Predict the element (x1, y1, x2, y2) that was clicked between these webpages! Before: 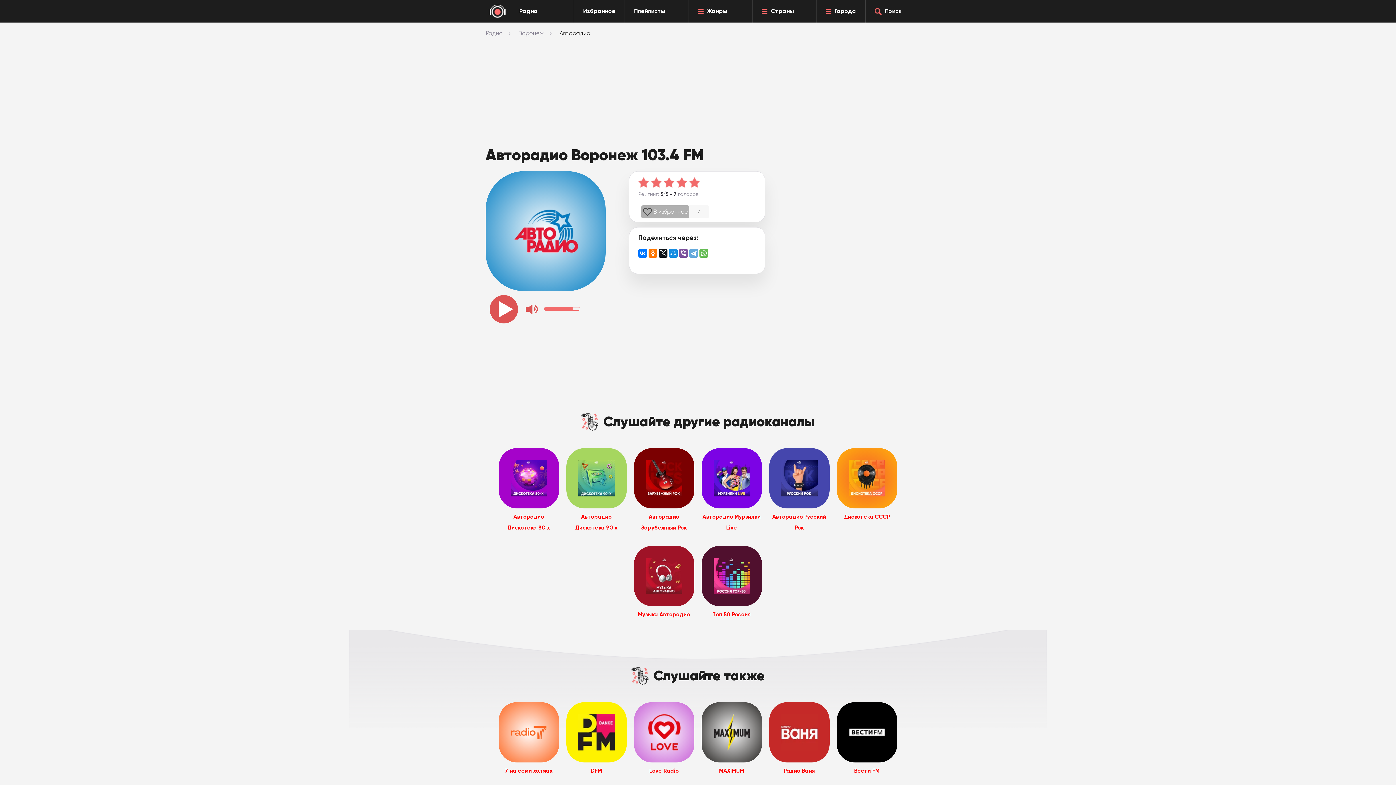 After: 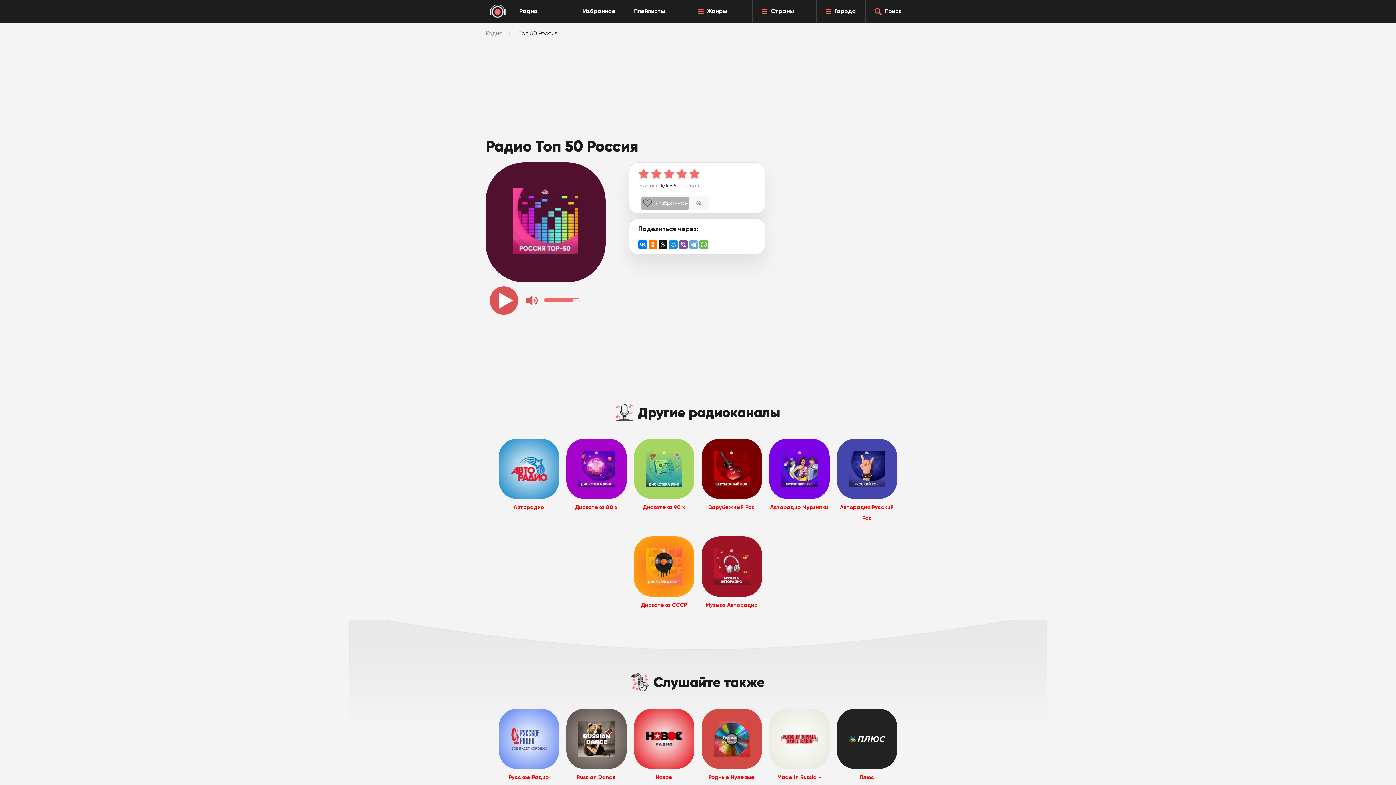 Action: bbox: (701, 546, 762, 620) label: Топ 50 Россия